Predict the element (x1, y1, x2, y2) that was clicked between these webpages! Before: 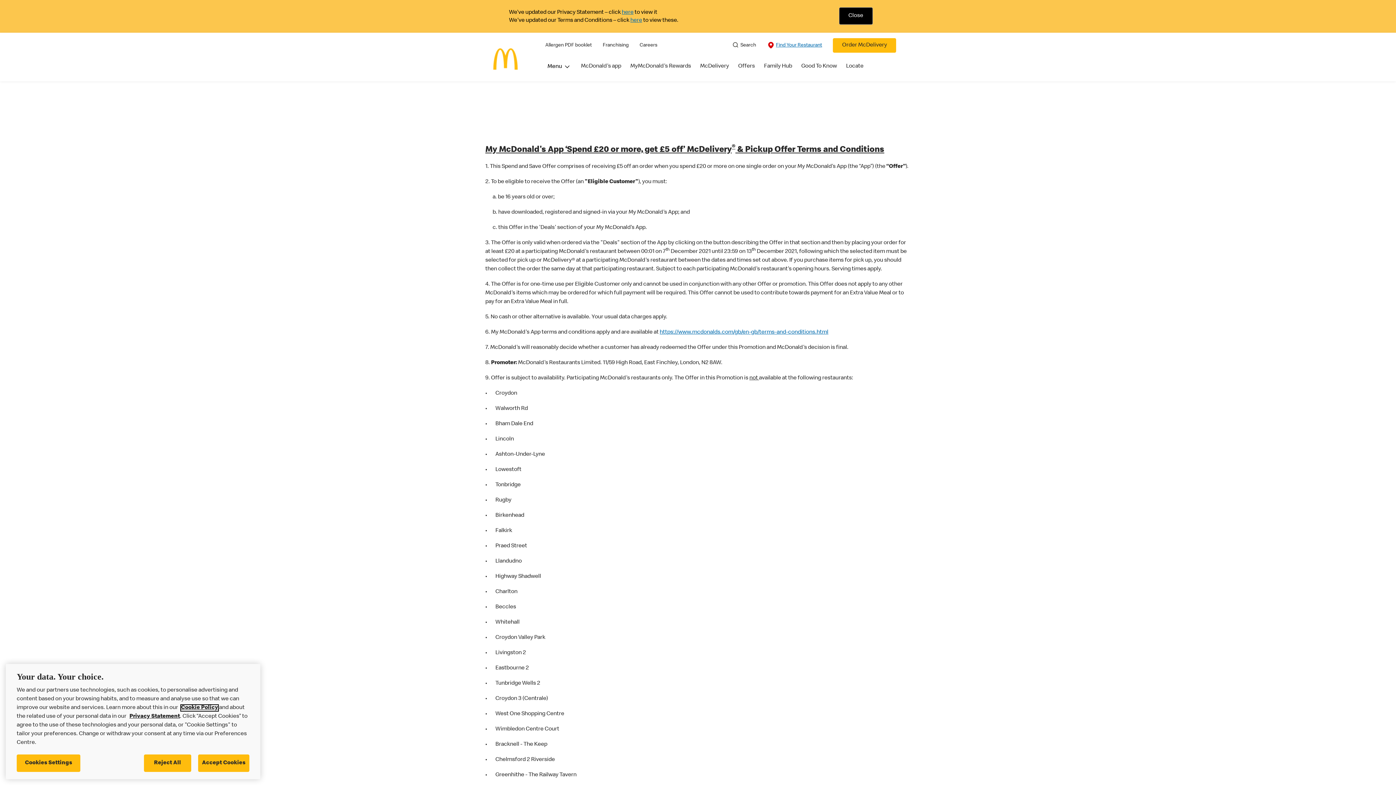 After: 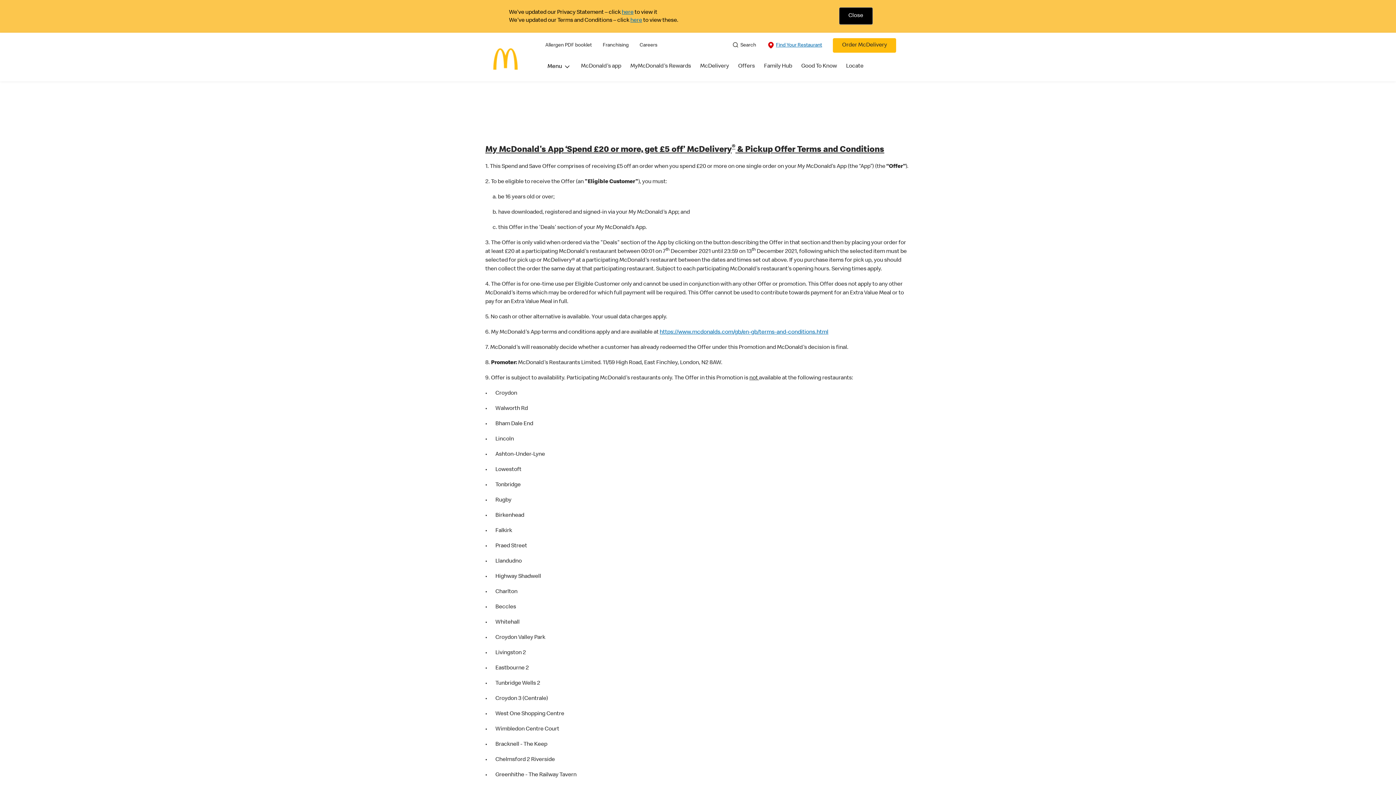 Action: label: Reject All bbox: (143, 756, 191, 774)